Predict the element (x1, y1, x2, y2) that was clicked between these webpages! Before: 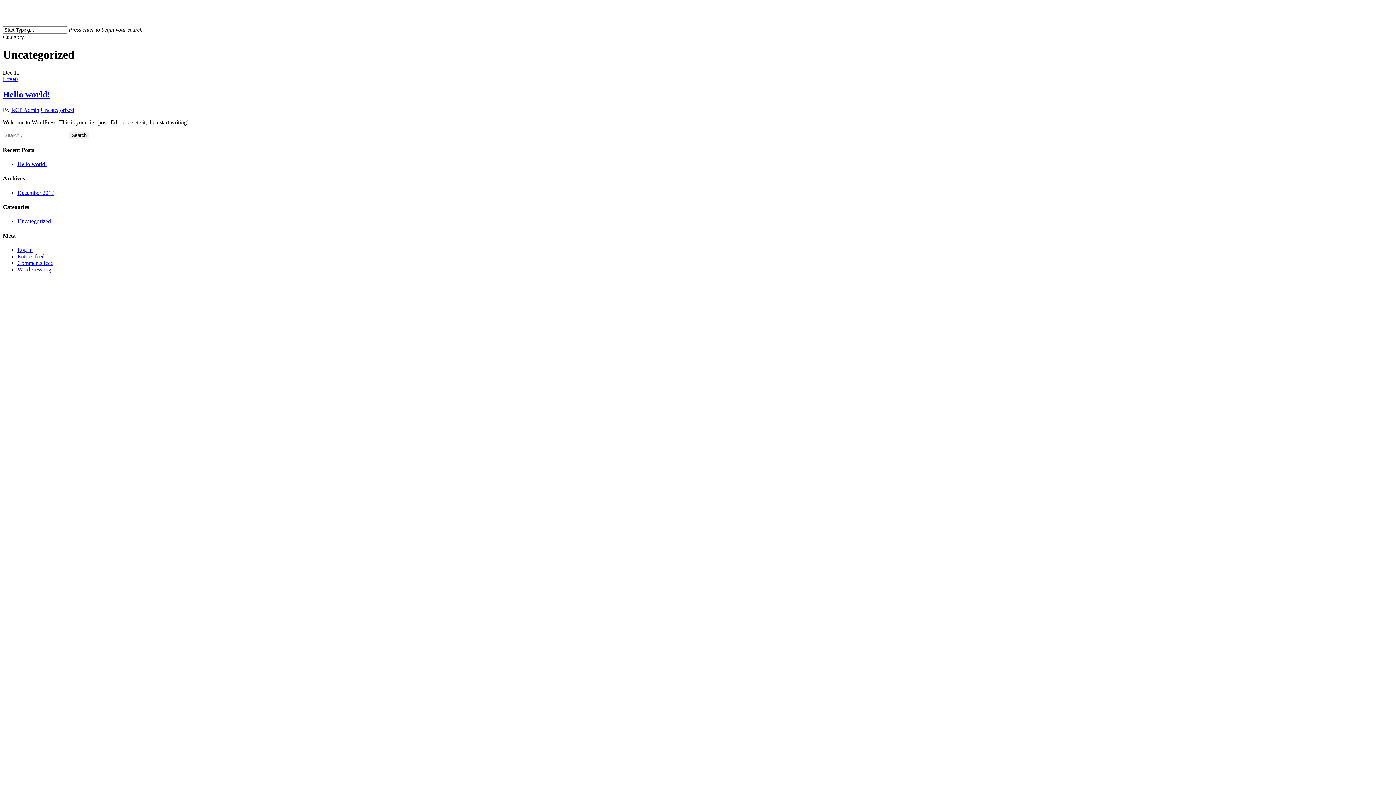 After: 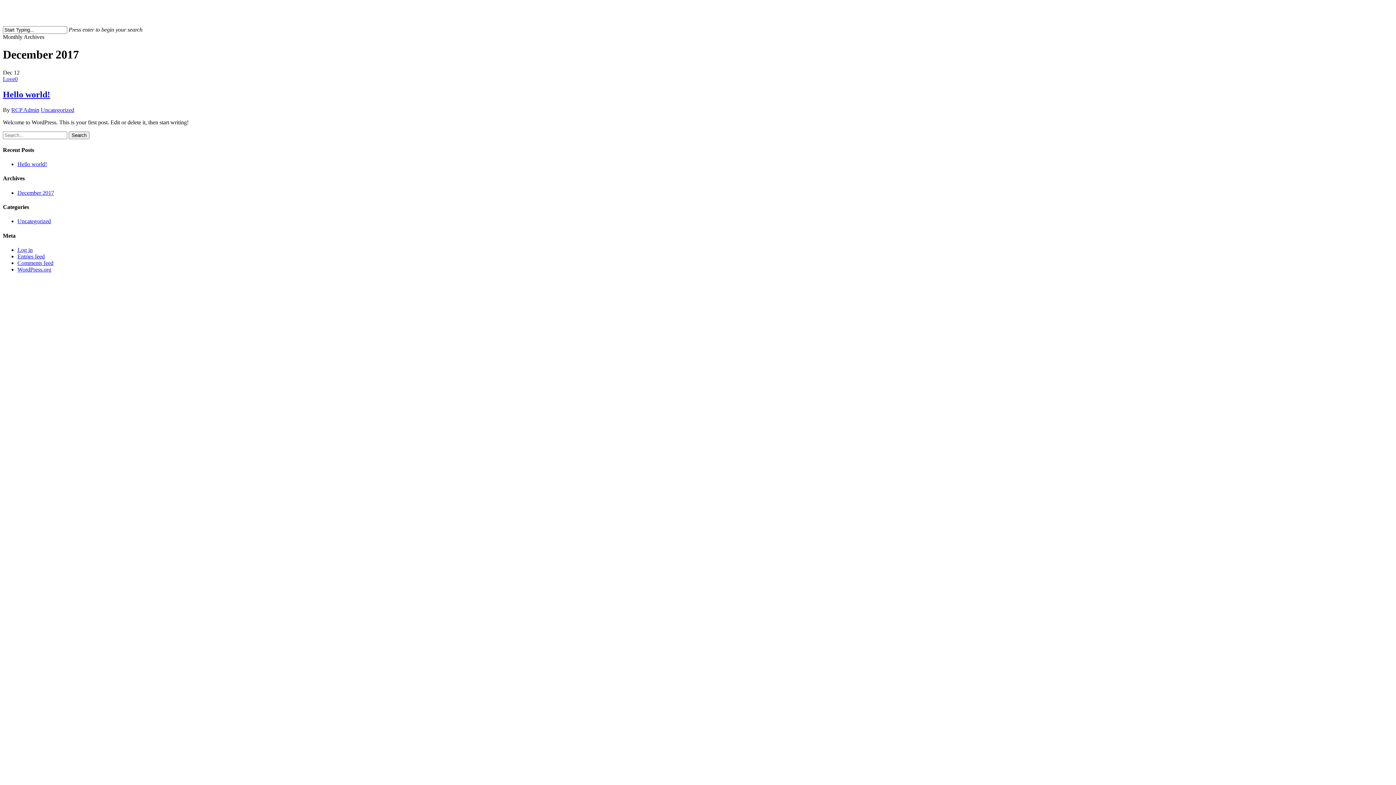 Action: bbox: (17, 189, 54, 195) label: December 2017